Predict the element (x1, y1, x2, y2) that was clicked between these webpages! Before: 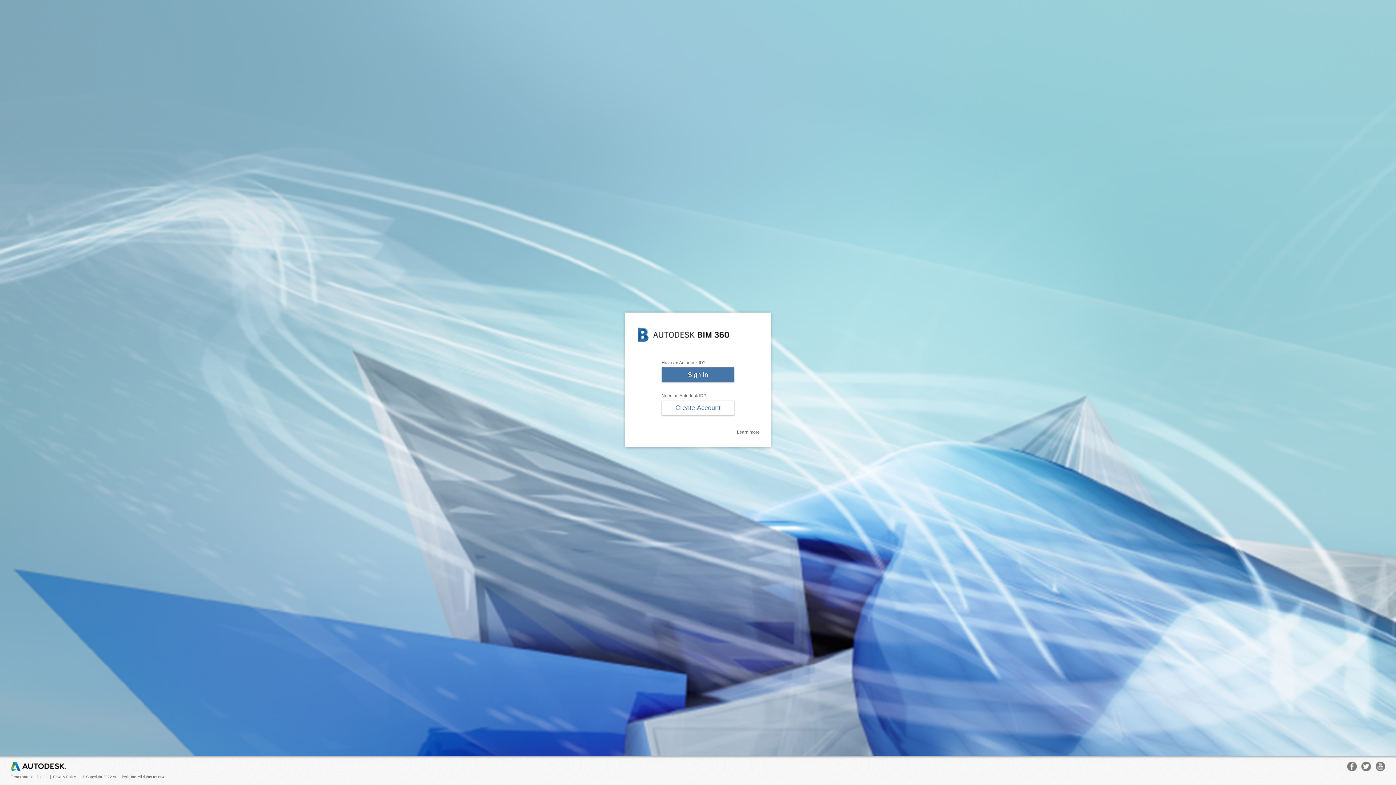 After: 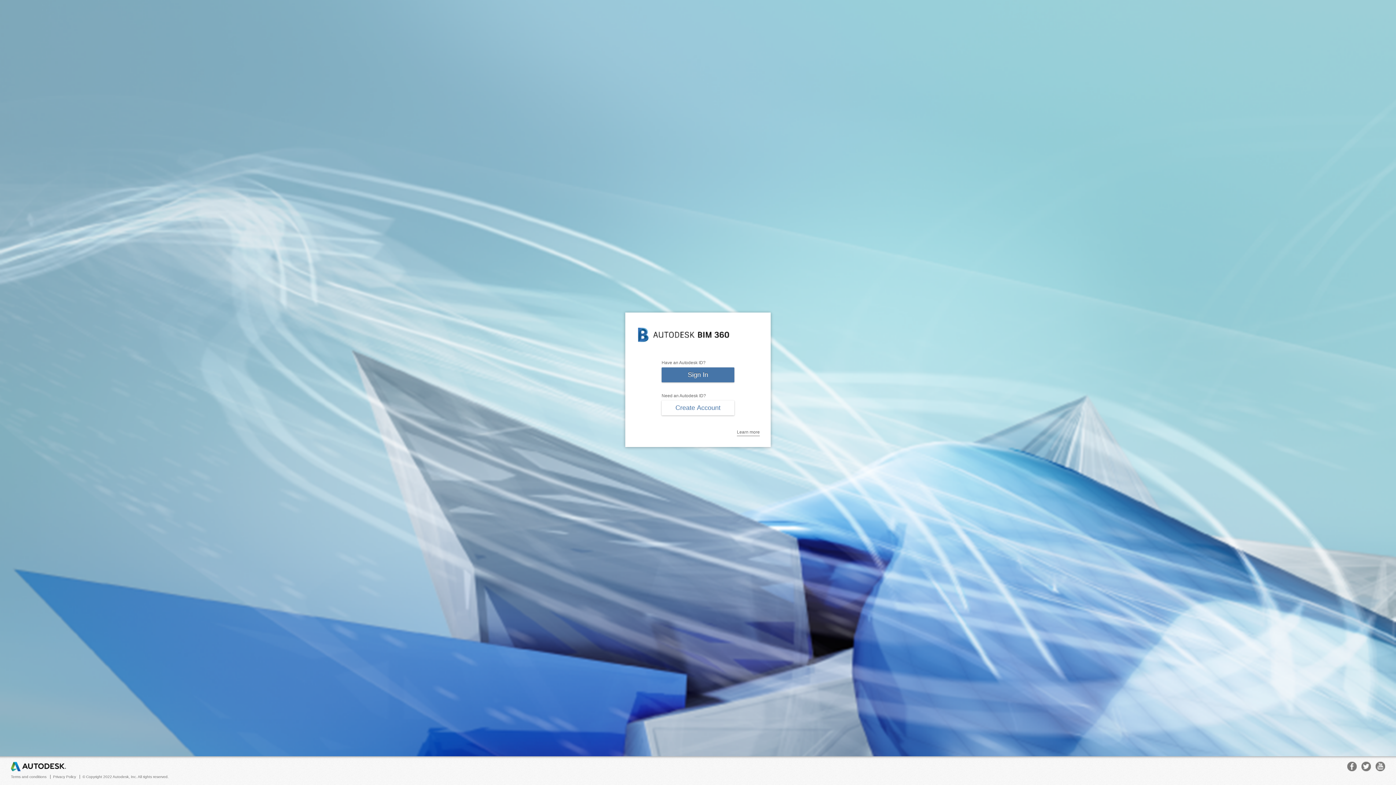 Action: label:   bbox: (1361, 764, 1372, 768)